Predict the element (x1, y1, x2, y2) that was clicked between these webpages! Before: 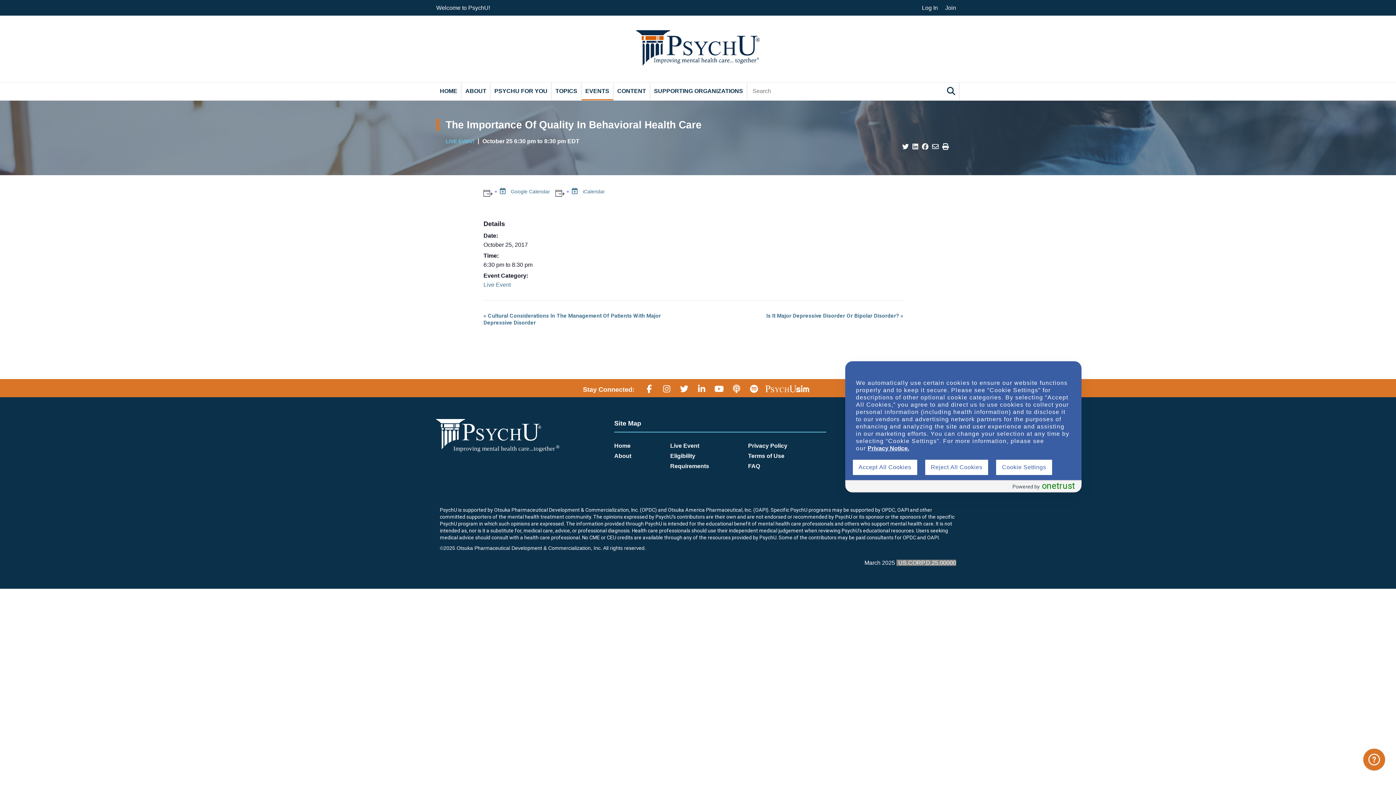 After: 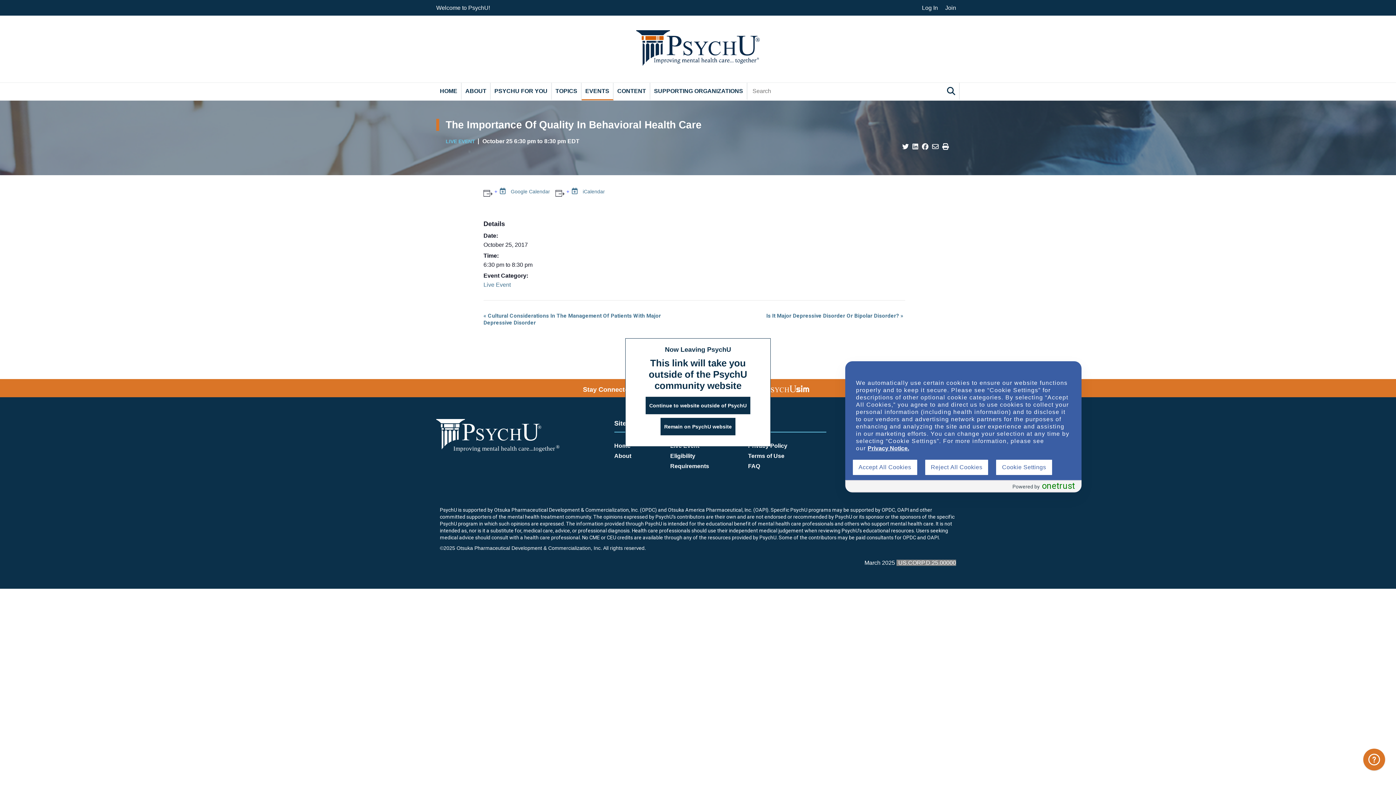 Action: label: Privacy Policy bbox: (748, 443, 787, 449)